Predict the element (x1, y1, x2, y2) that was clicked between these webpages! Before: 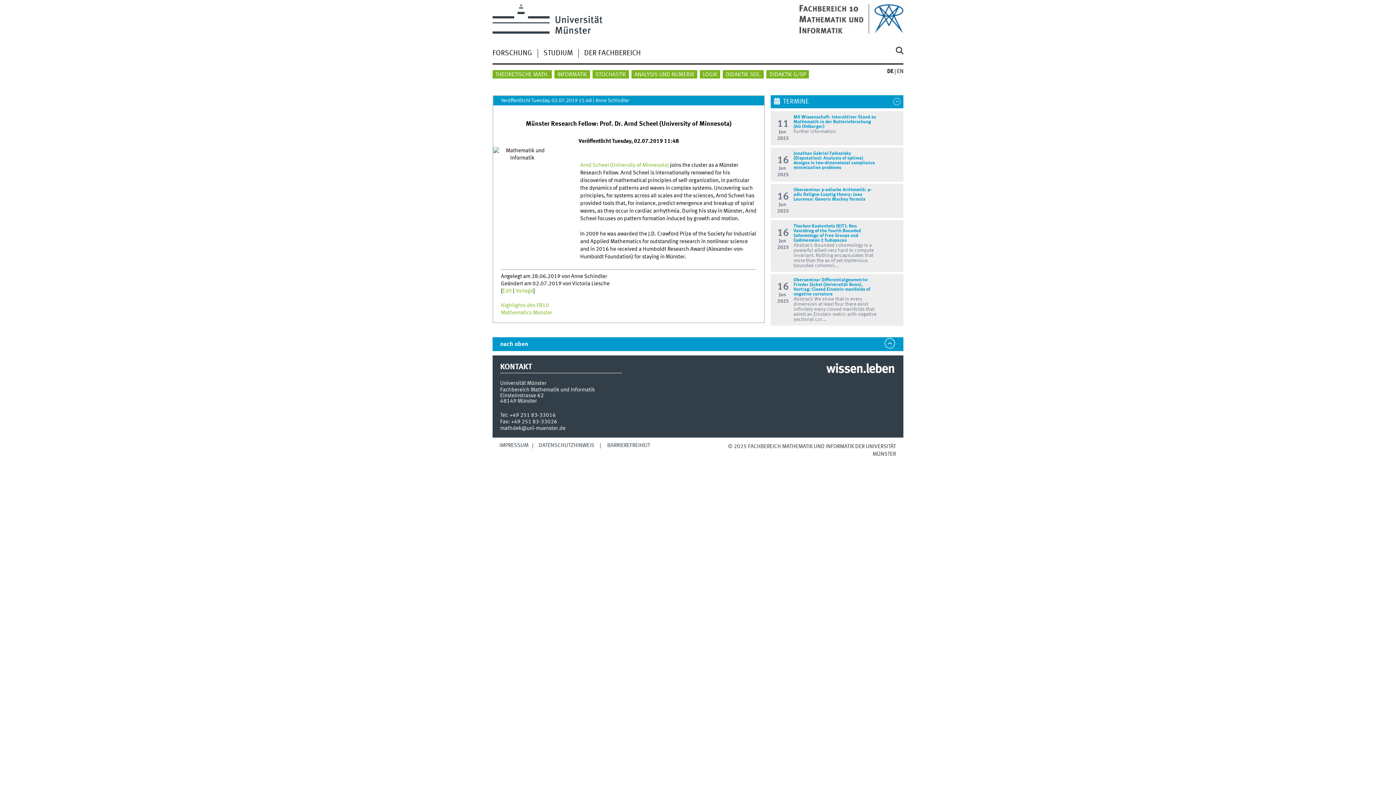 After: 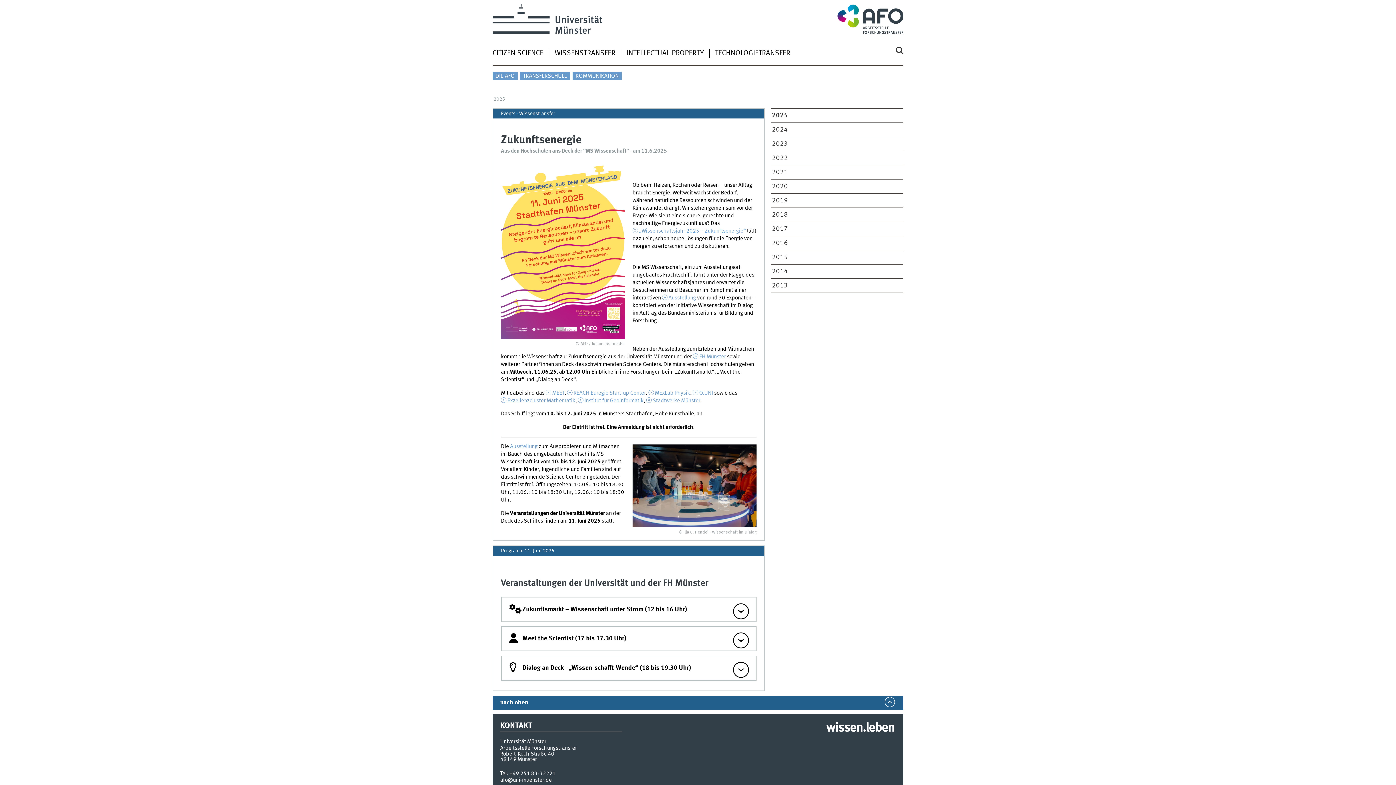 Action: label: Further information bbox: (793, 129, 836, 134)